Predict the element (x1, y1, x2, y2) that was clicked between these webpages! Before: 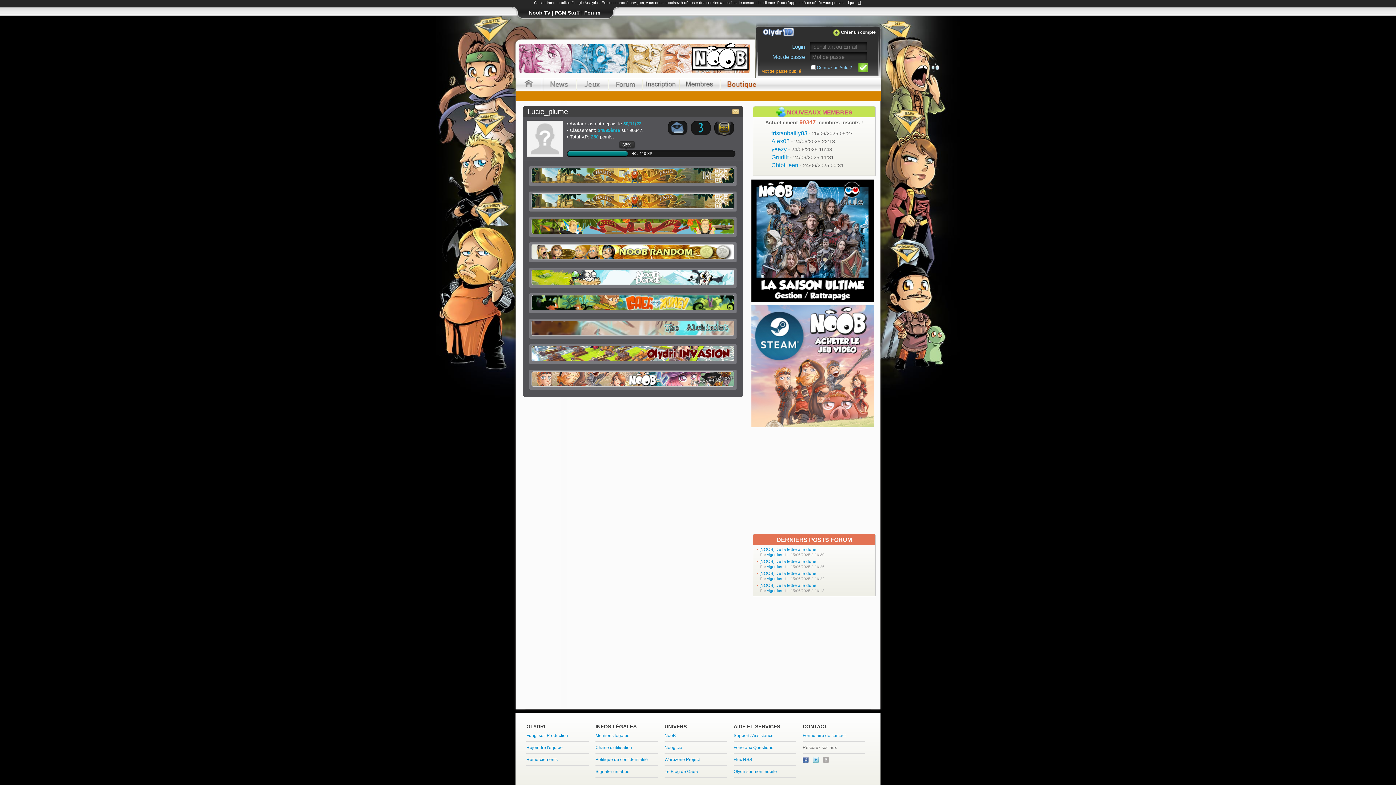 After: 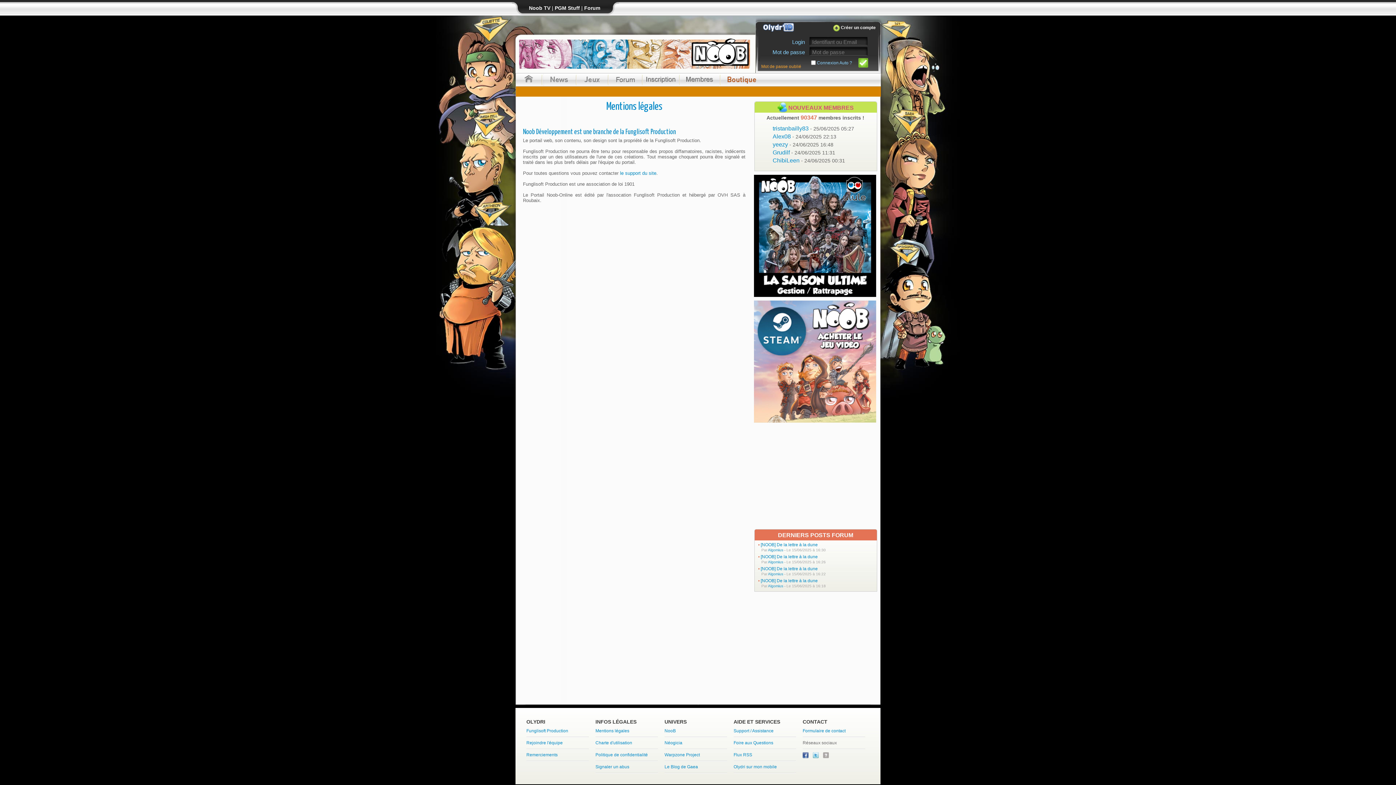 Action: label: Mentions légales bbox: (595, 733, 629, 738)